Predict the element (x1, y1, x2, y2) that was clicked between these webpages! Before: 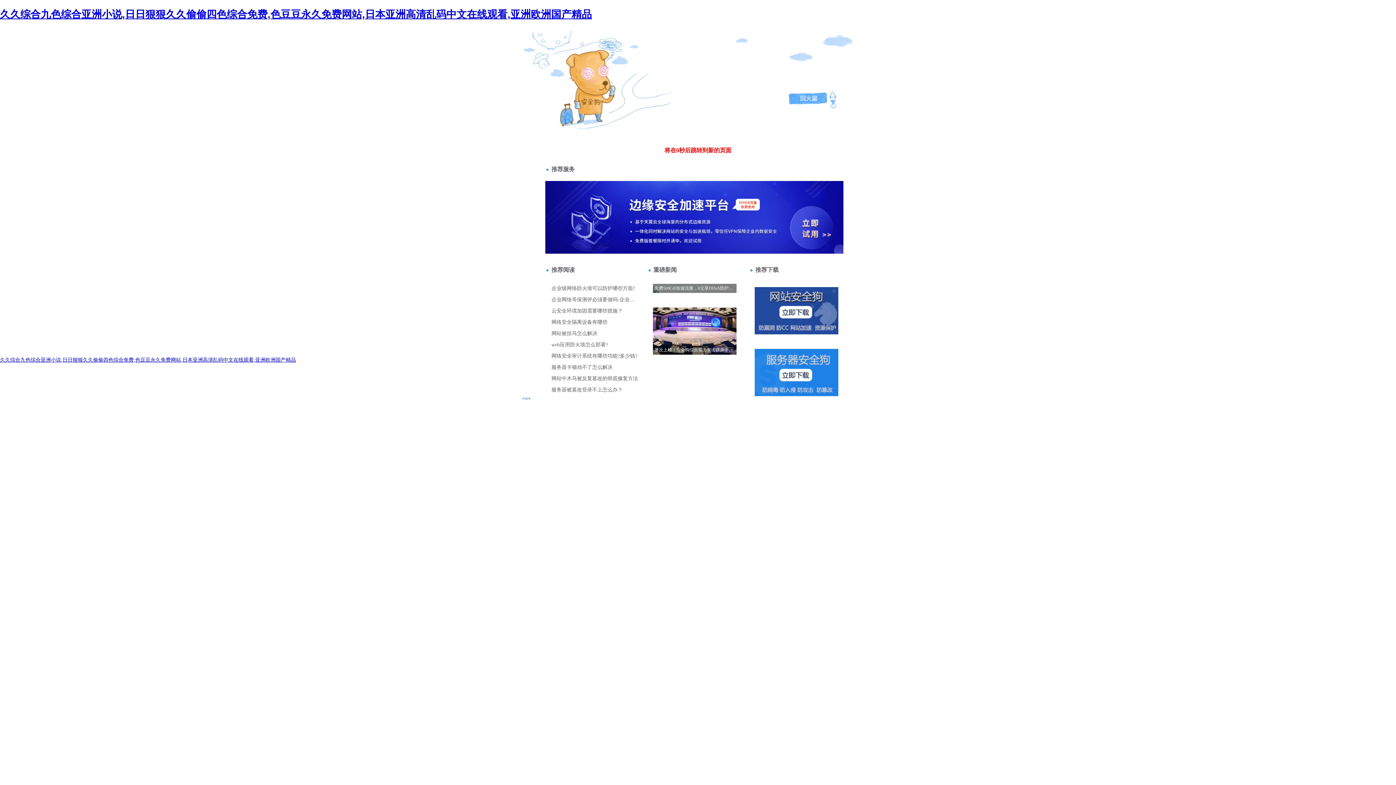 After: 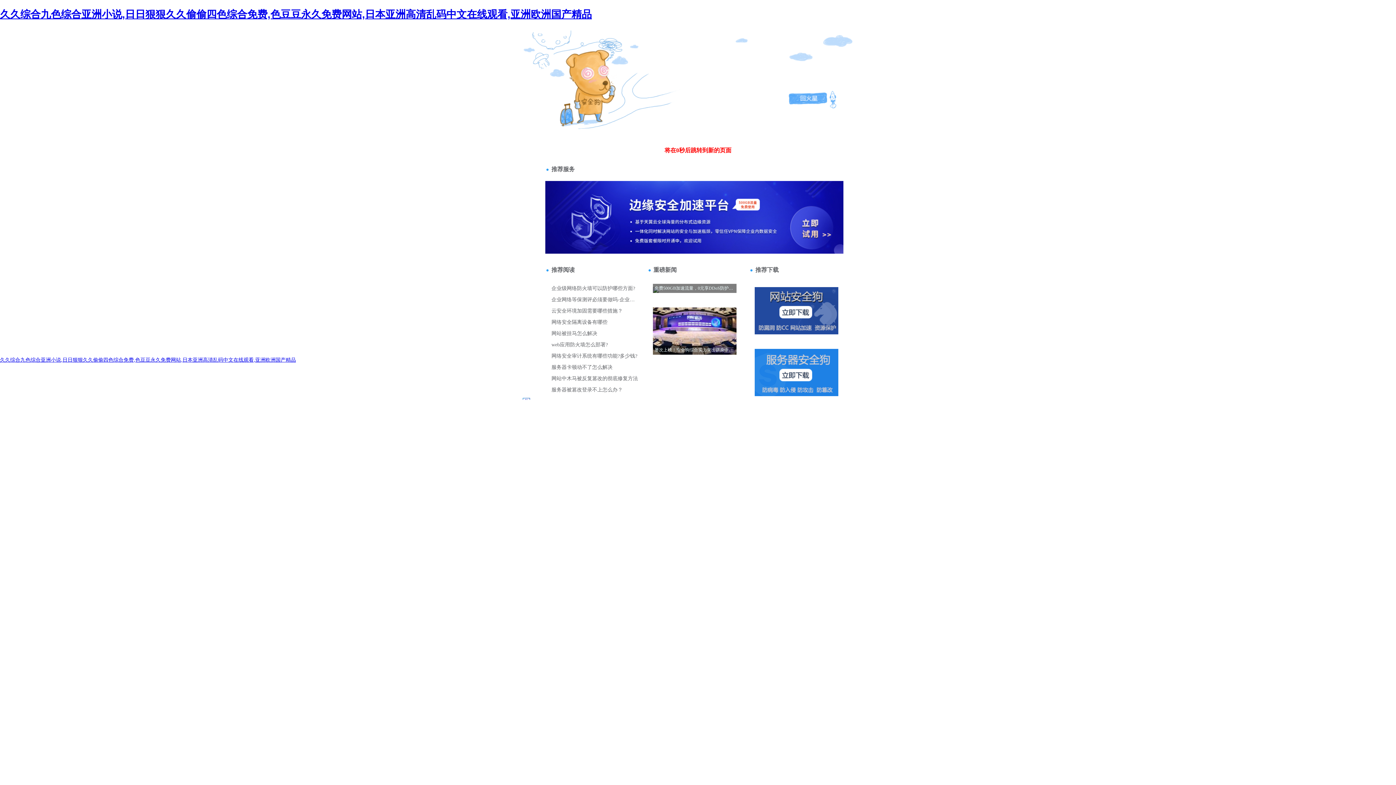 Action: bbox: (520, 35, 528, 41) label: 404